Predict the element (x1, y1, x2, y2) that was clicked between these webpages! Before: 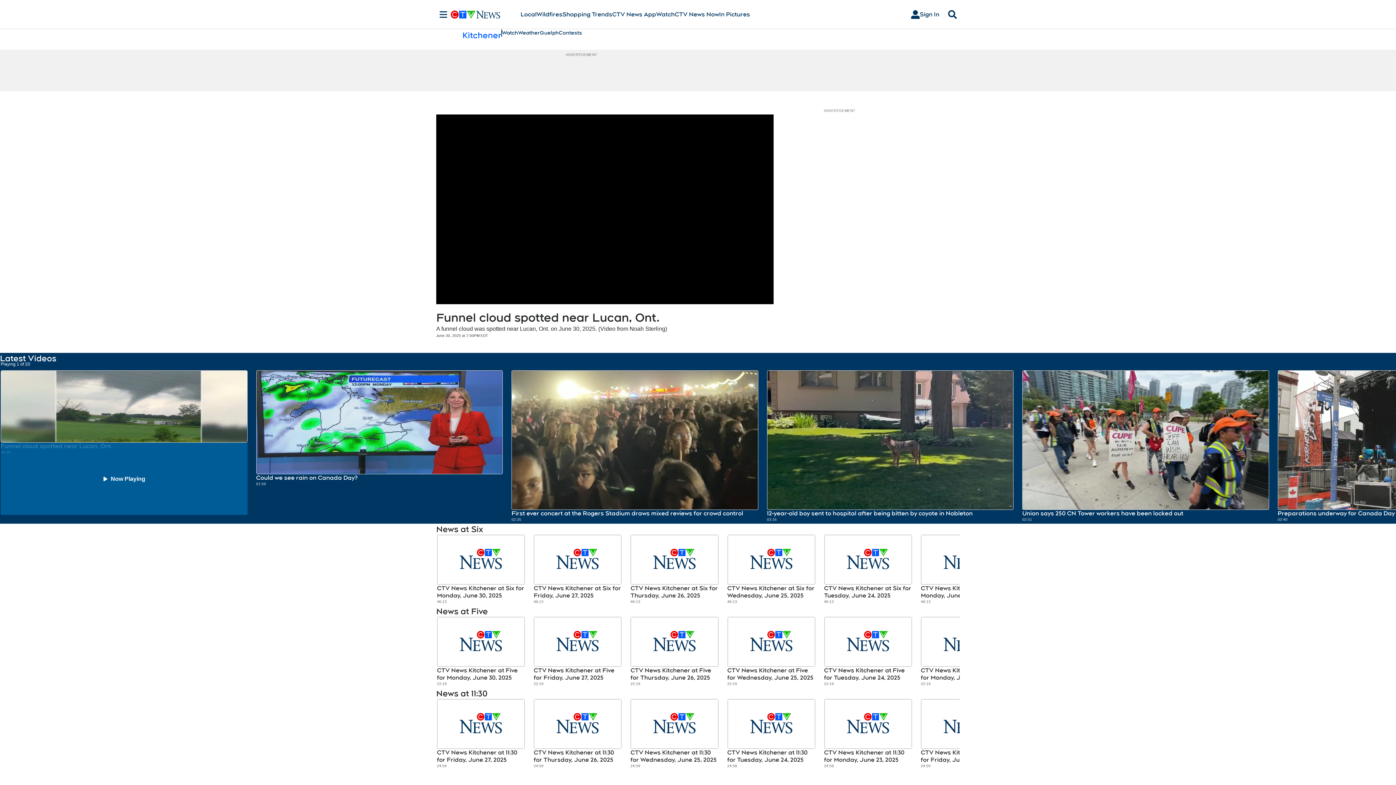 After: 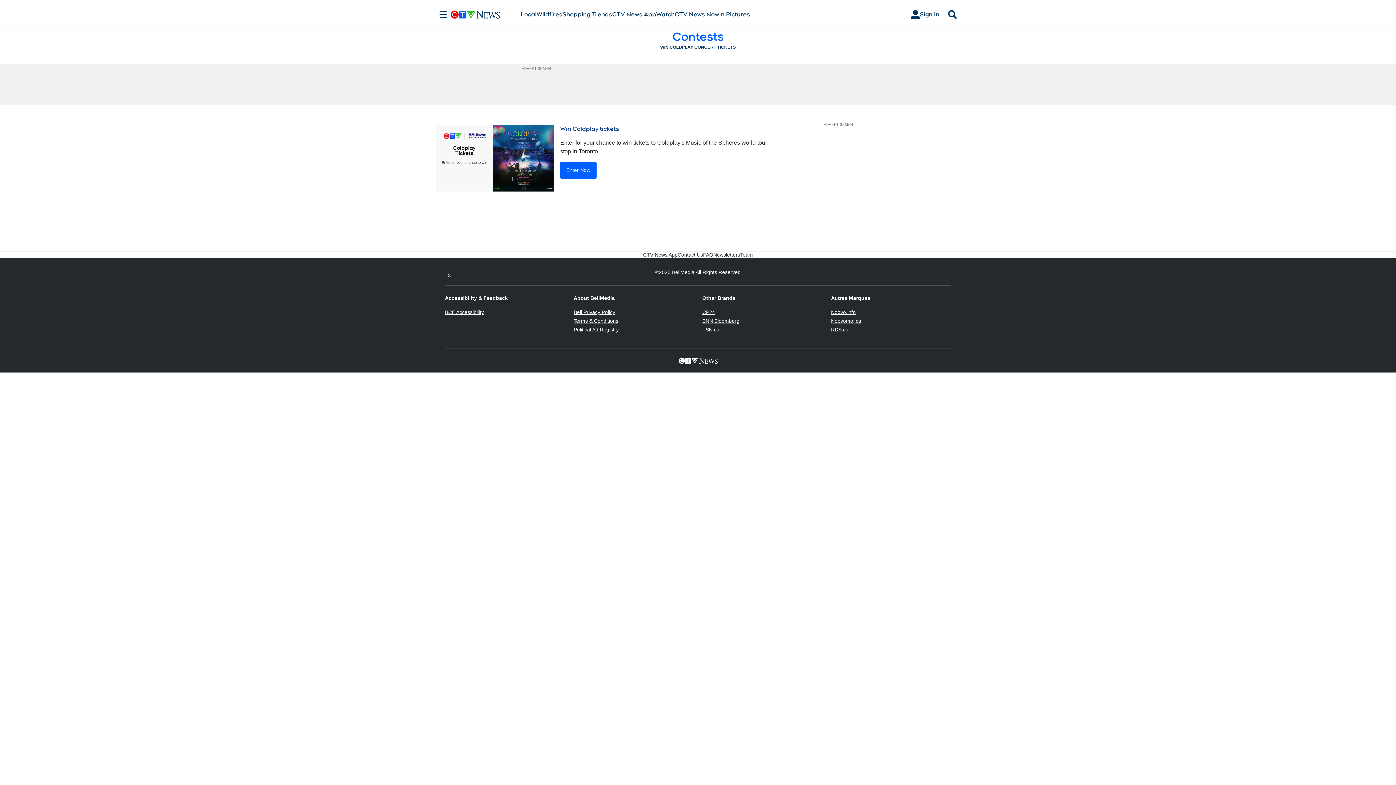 Action: label: Contests bbox: (558, 29, 582, 36)